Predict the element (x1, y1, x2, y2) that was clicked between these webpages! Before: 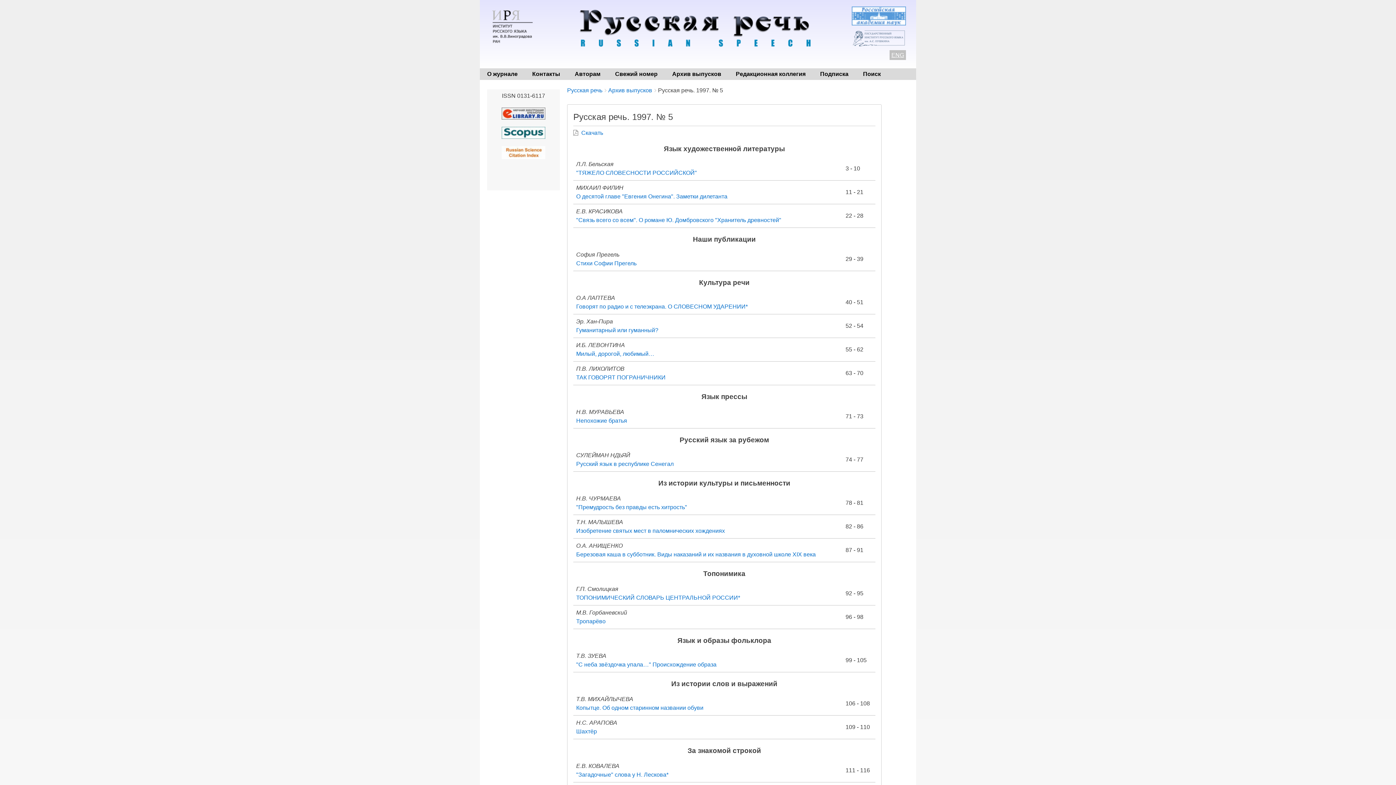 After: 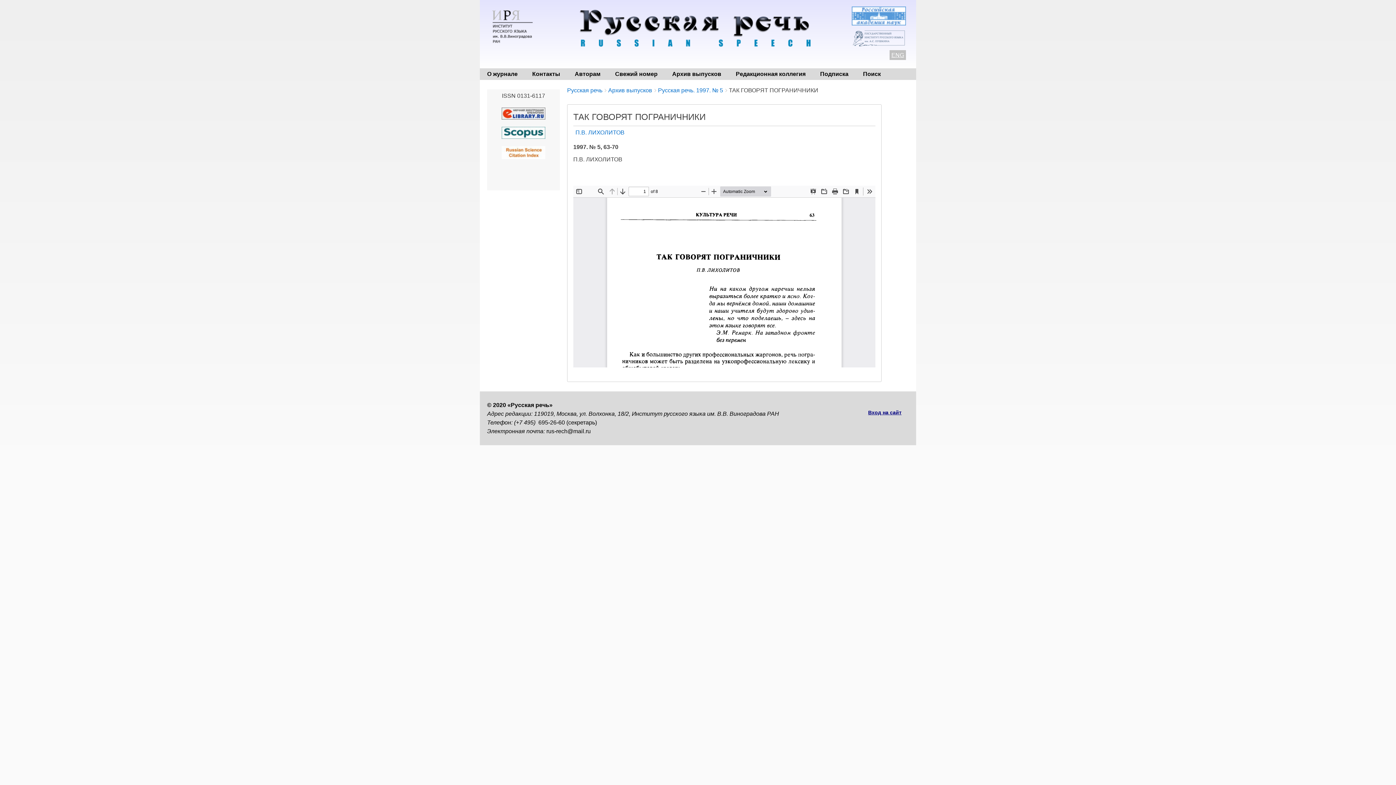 Action: label: ТАК ГОВОРЯТ ПОГРАНИЧНИКИ bbox: (576, 374, 665, 380)